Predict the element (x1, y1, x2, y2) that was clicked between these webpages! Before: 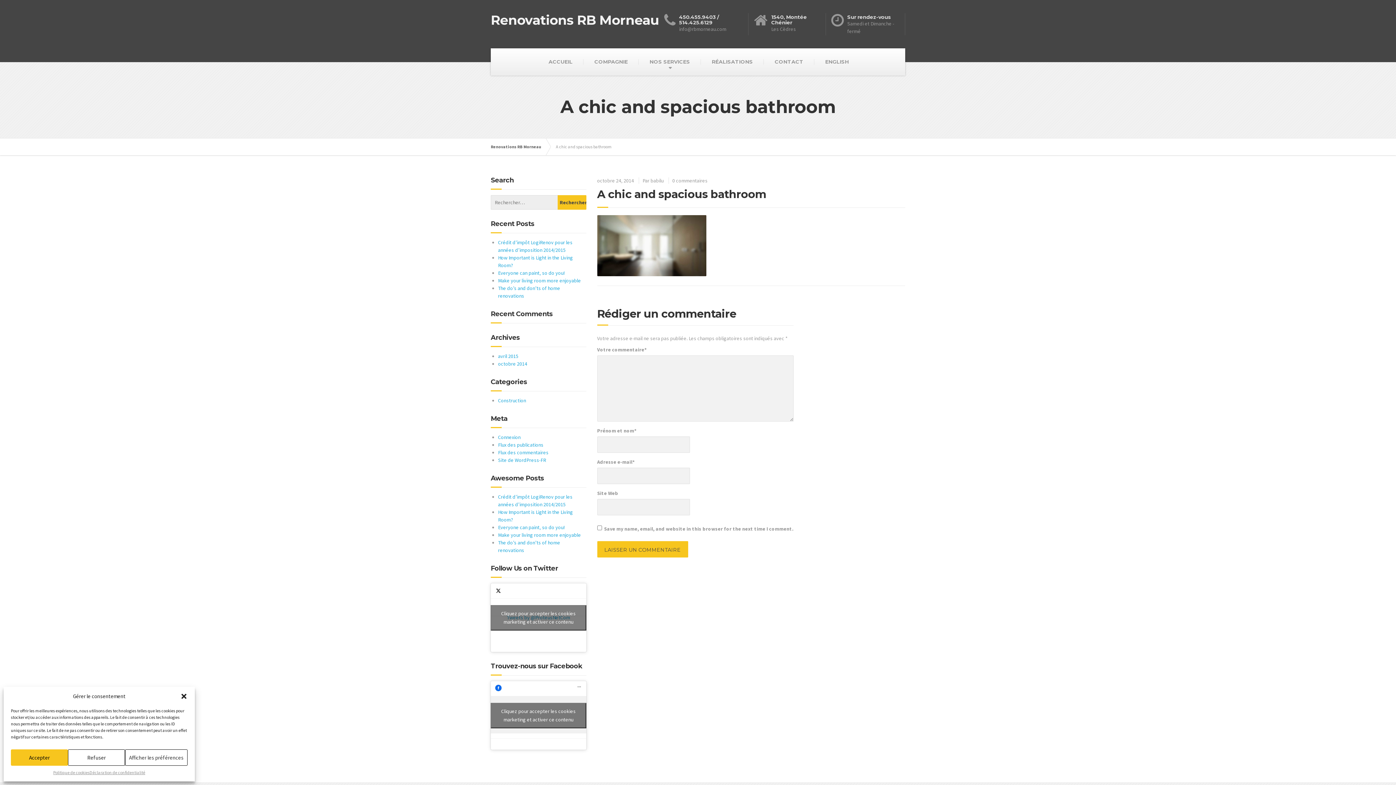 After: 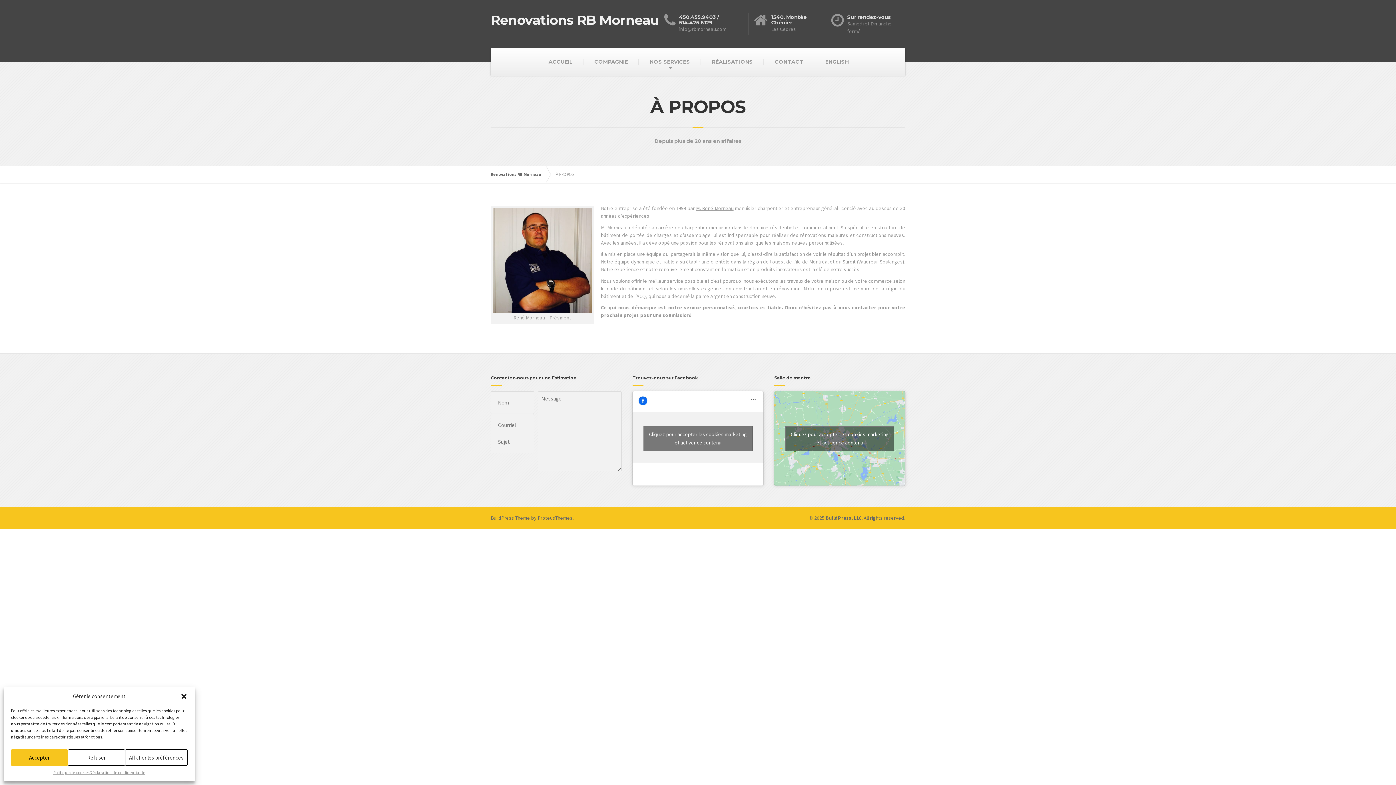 Action: bbox: (583, 48, 638, 75) label: COMPAGNIE